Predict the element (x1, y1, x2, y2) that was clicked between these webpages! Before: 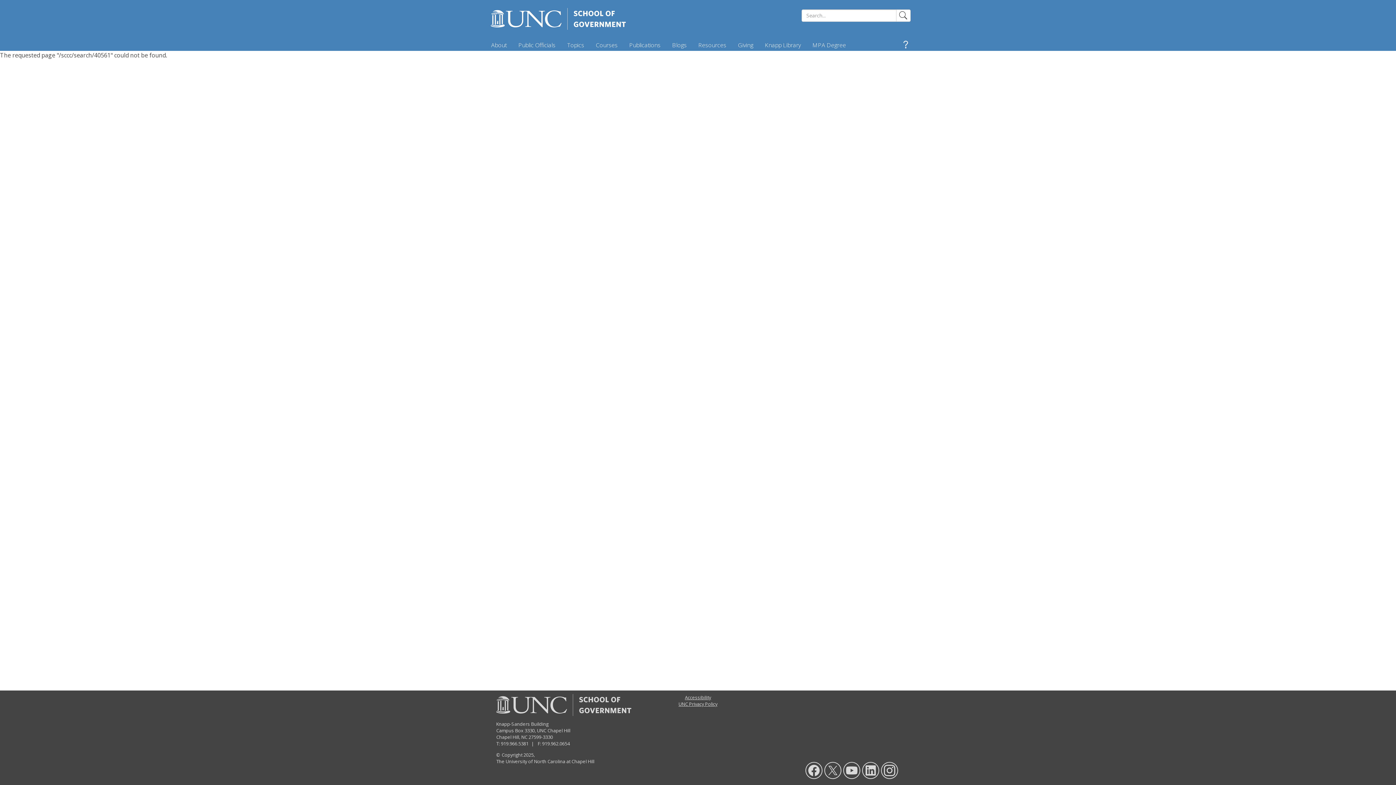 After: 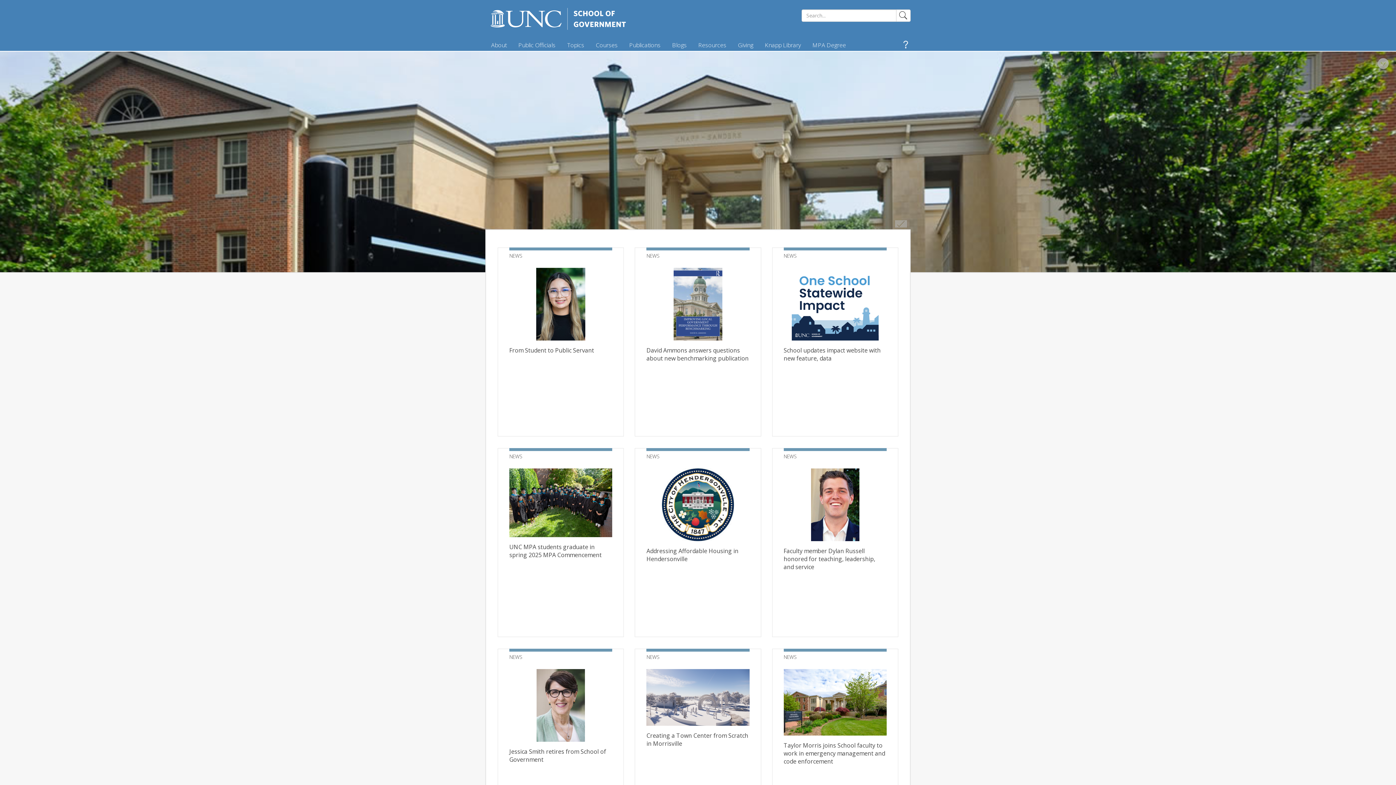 Action: bbox: (496, 700, 631, 708)